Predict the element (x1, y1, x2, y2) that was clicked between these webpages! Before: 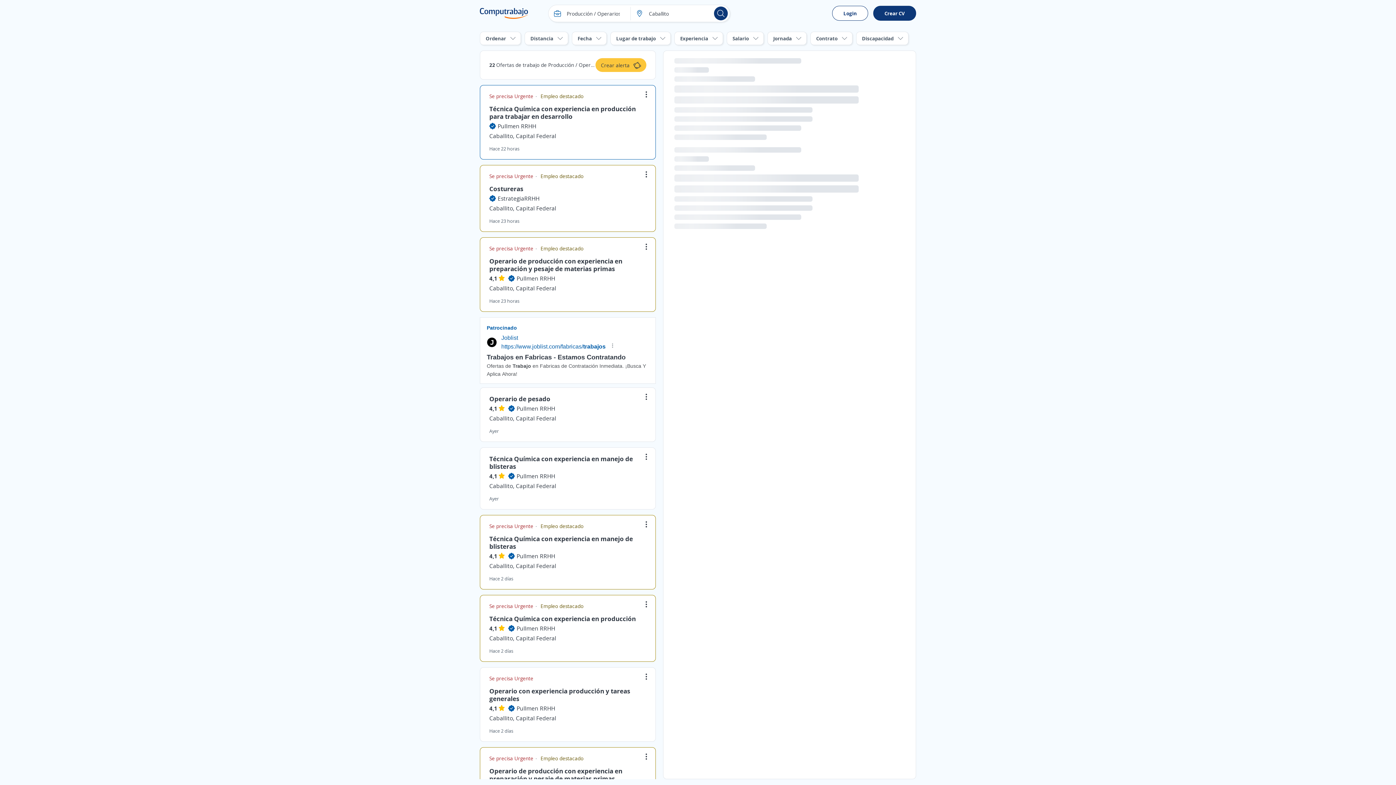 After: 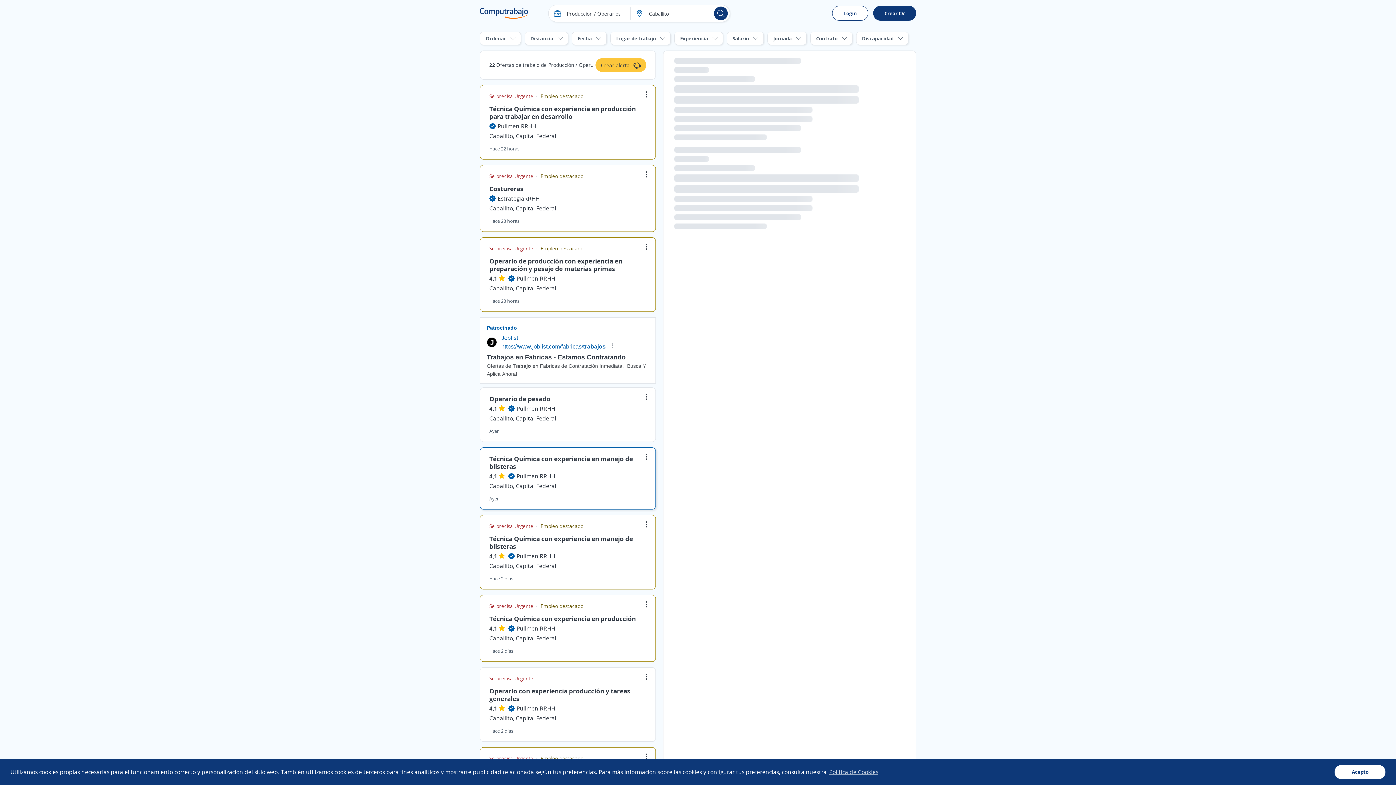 Action: label: Técnica Química con experiencia en manejo de blisteras bbox: (489, 454, 633, 470)